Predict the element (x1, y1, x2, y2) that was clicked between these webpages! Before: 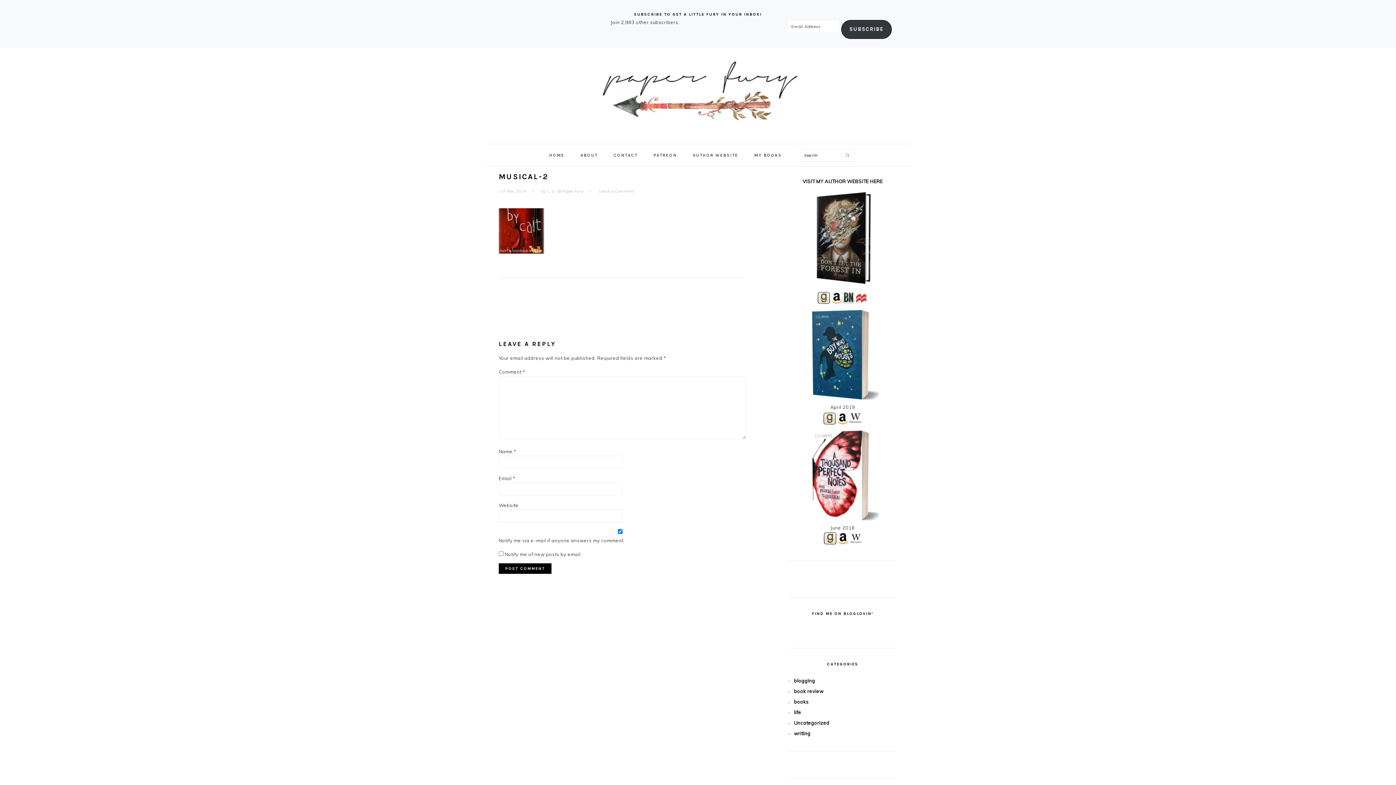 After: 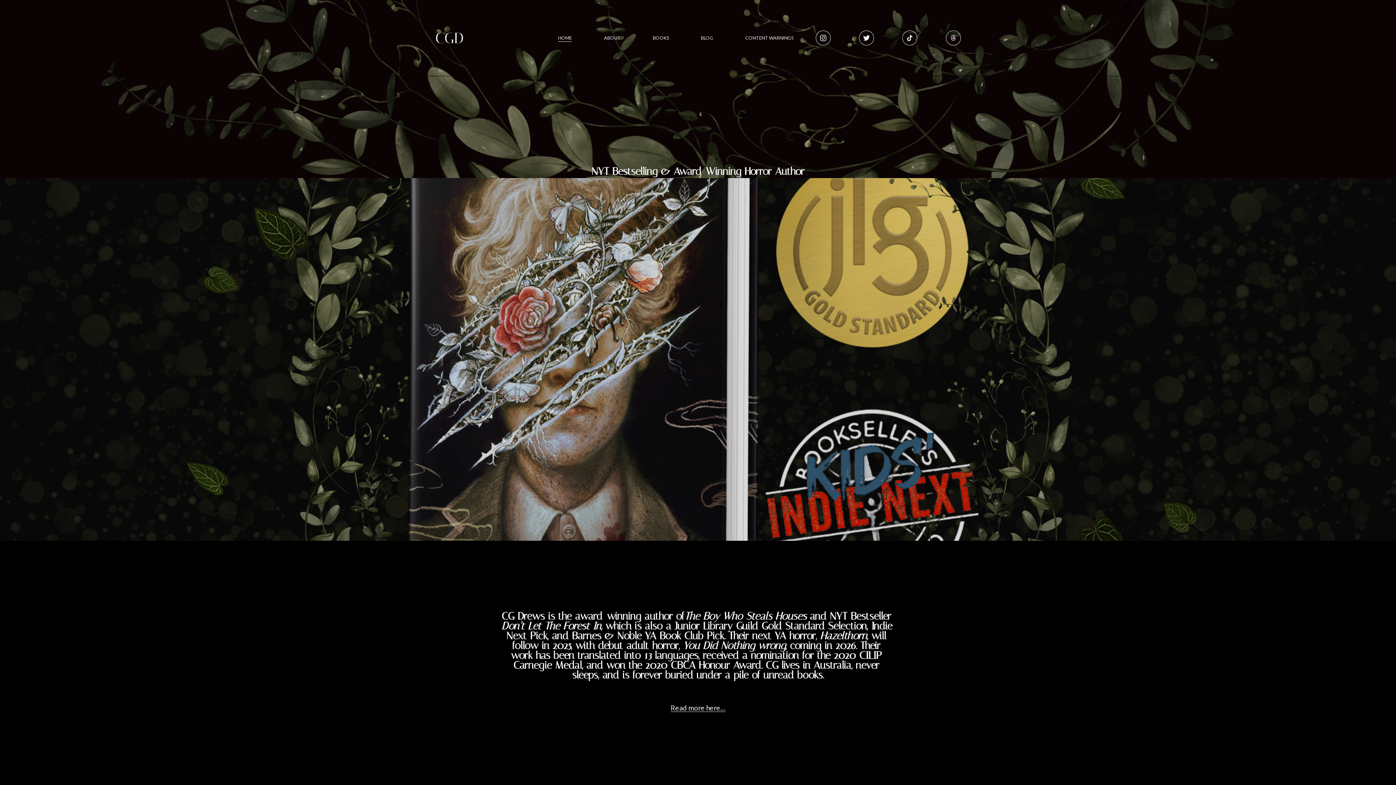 Action: bbox: (788, 185, 897, 290)